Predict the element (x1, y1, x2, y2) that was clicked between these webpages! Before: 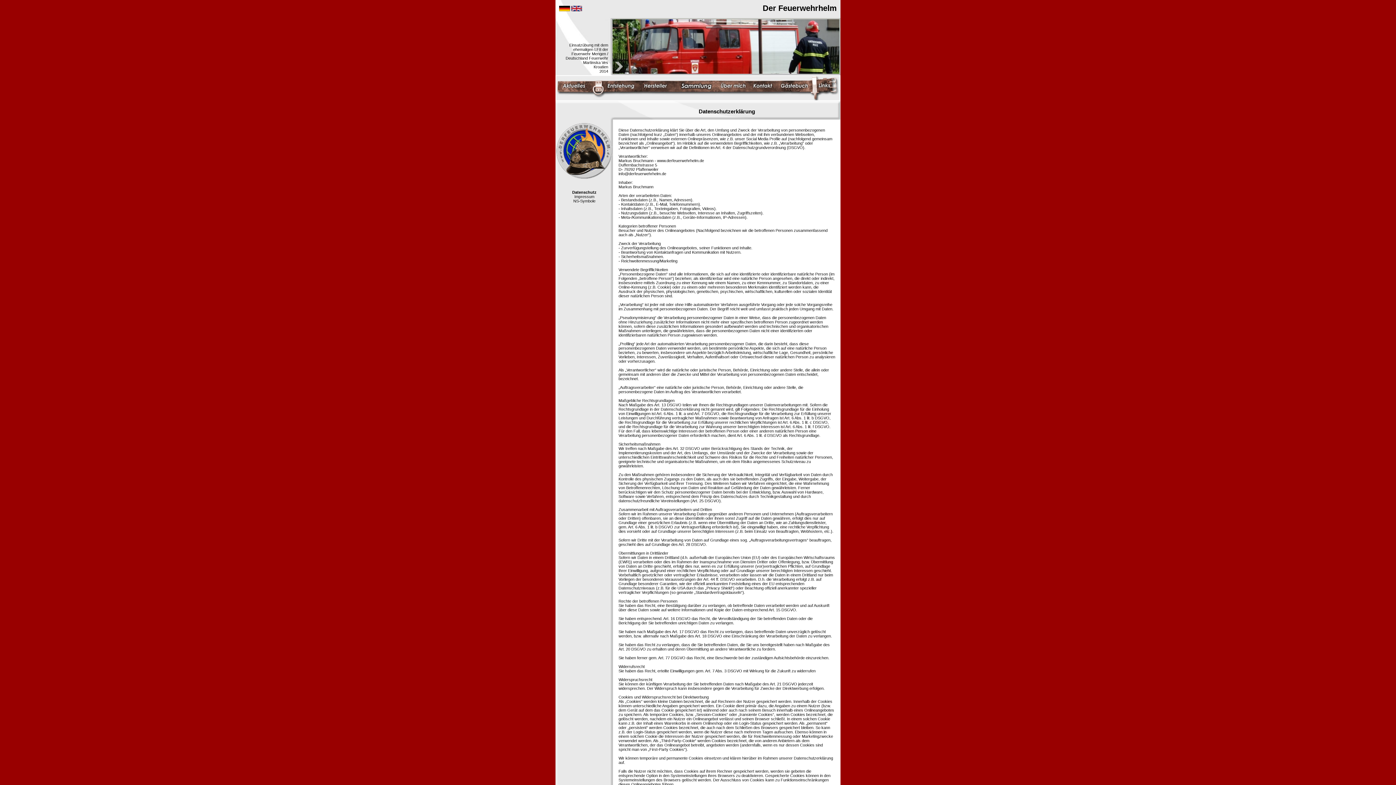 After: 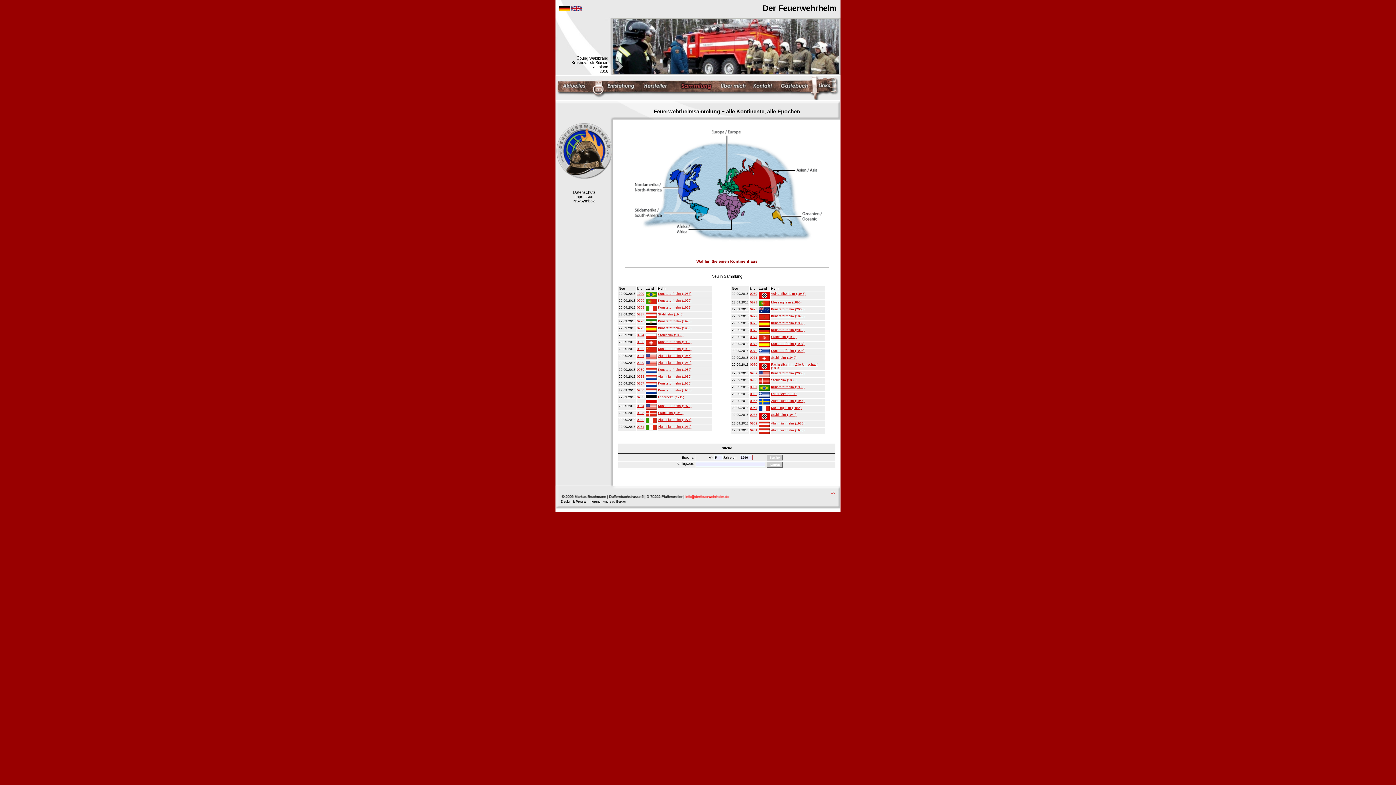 Action: bbox: (675, 76, 717, 100)